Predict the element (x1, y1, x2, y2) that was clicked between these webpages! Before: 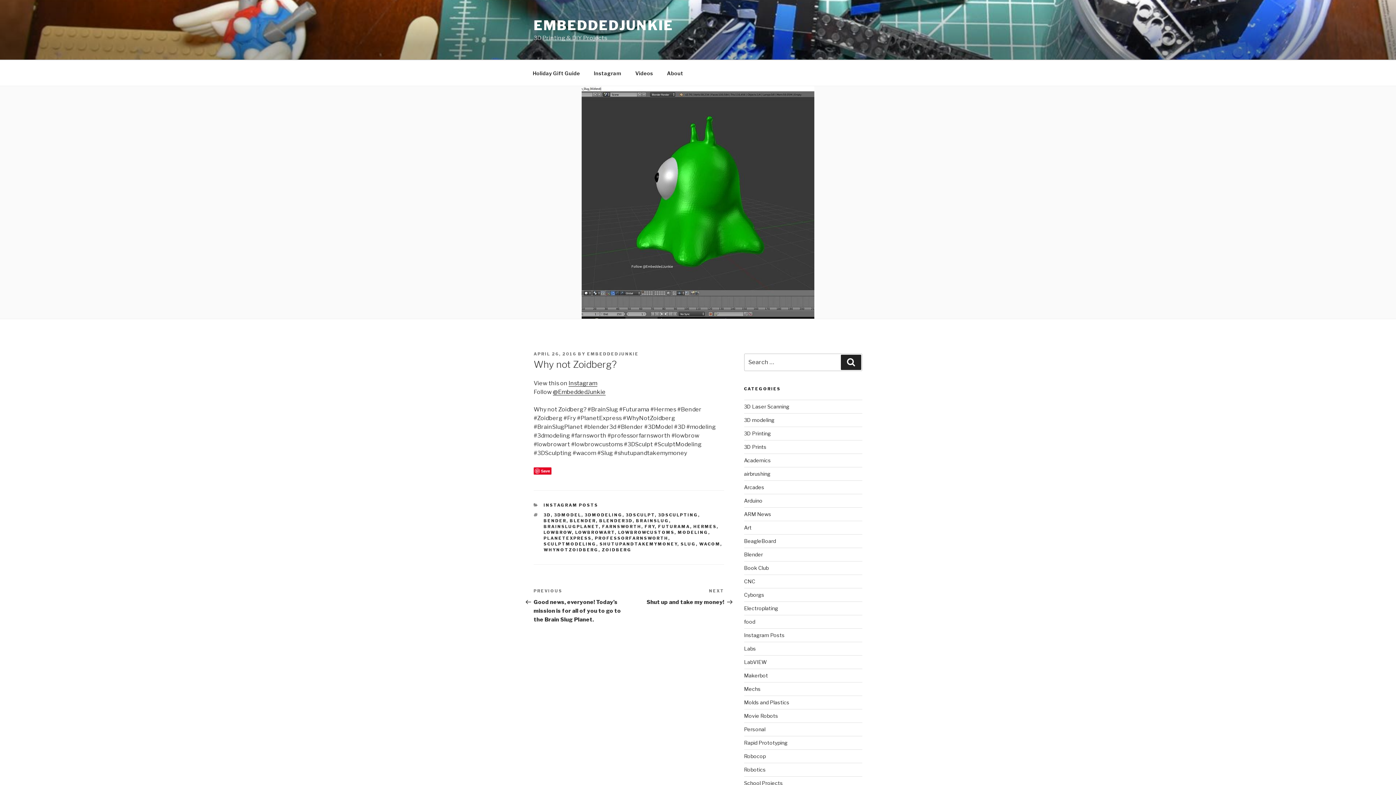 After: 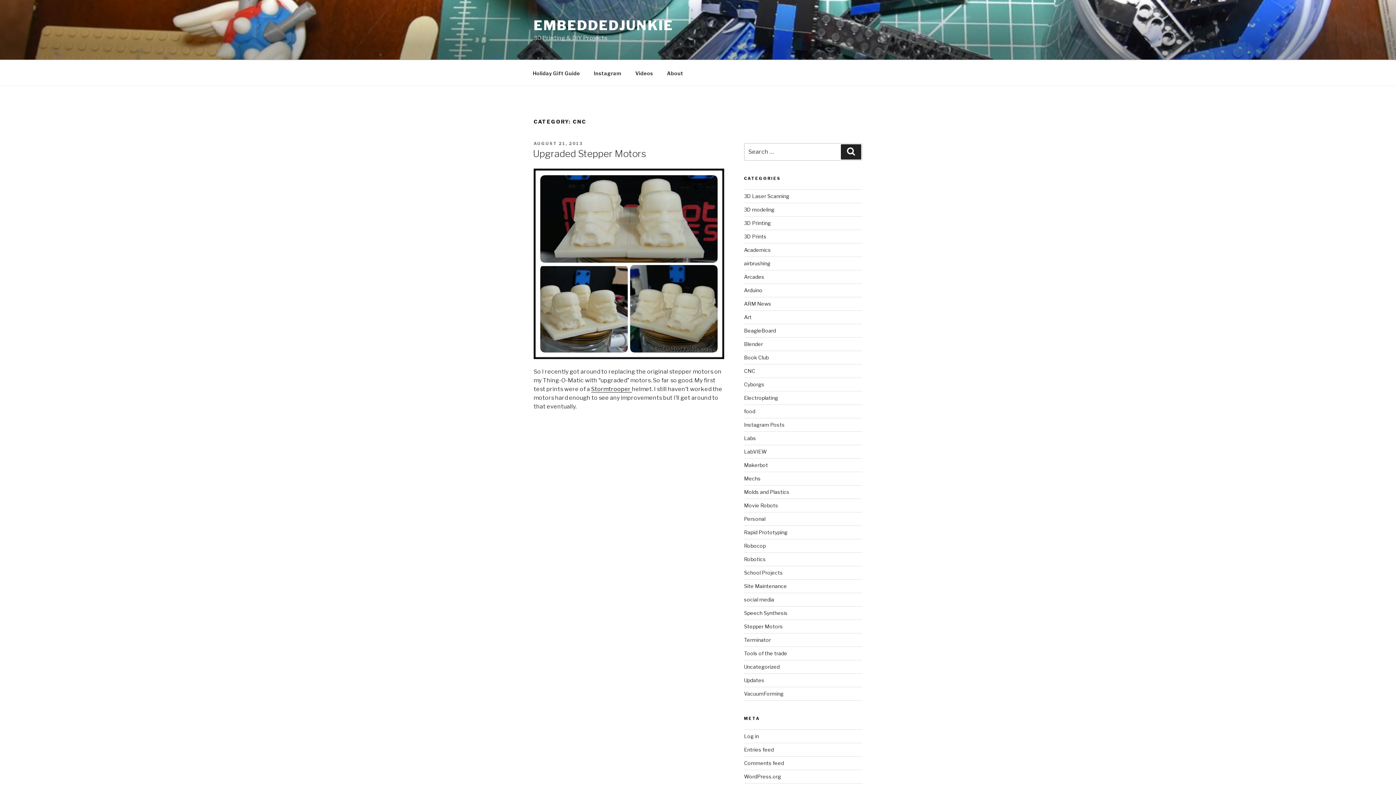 Action: bbox: (744, 578, 755, 584) label: CNC